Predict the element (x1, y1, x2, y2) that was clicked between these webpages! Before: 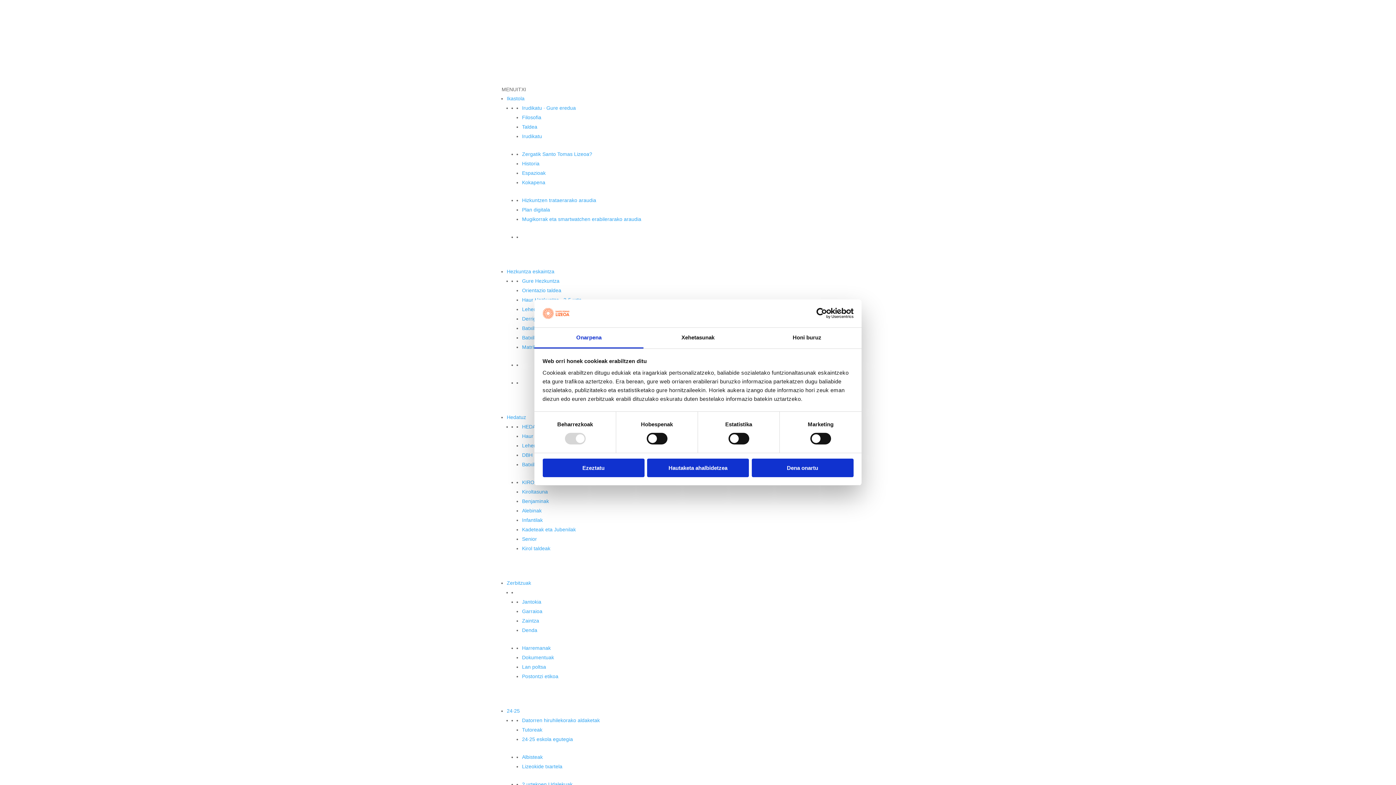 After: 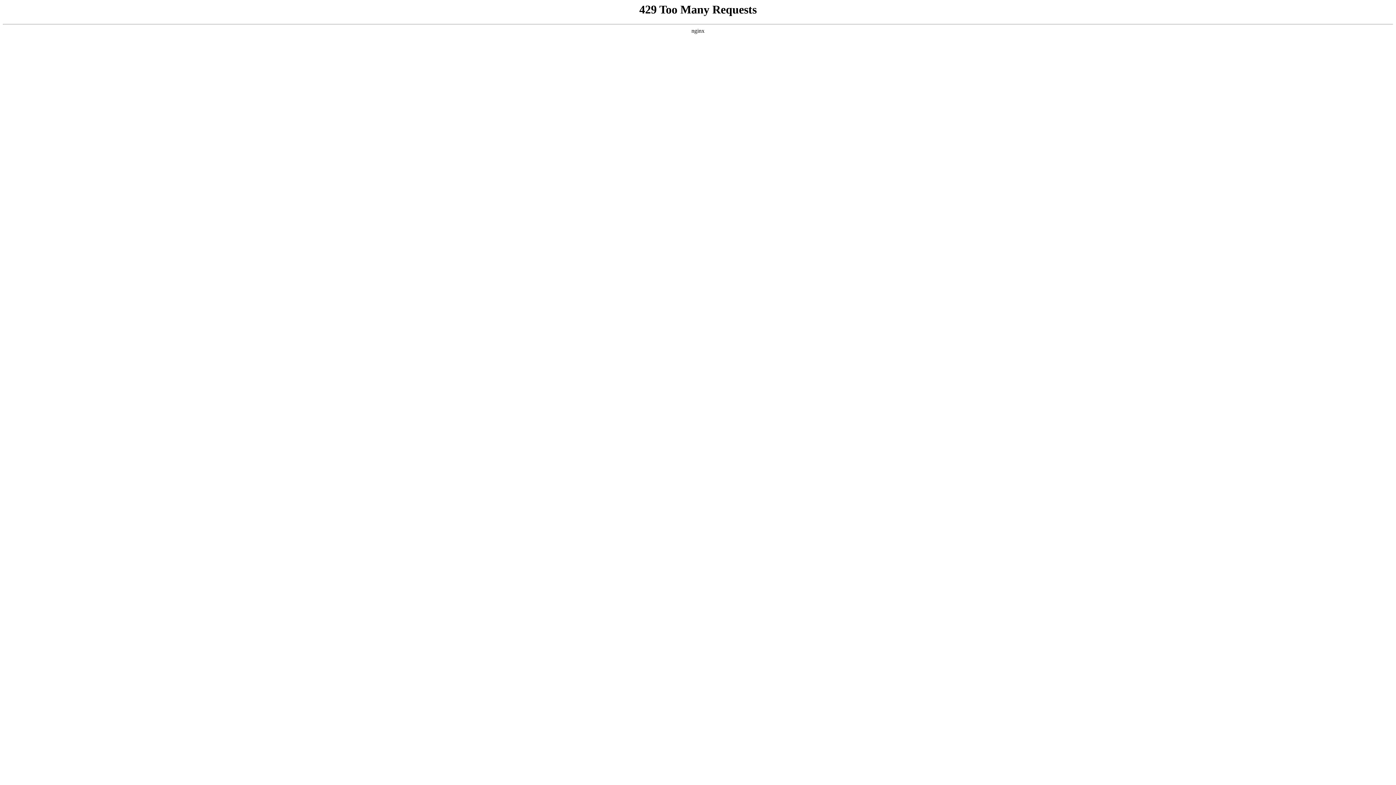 Action: bbox: (522, 160, 539, 166) label: Historia